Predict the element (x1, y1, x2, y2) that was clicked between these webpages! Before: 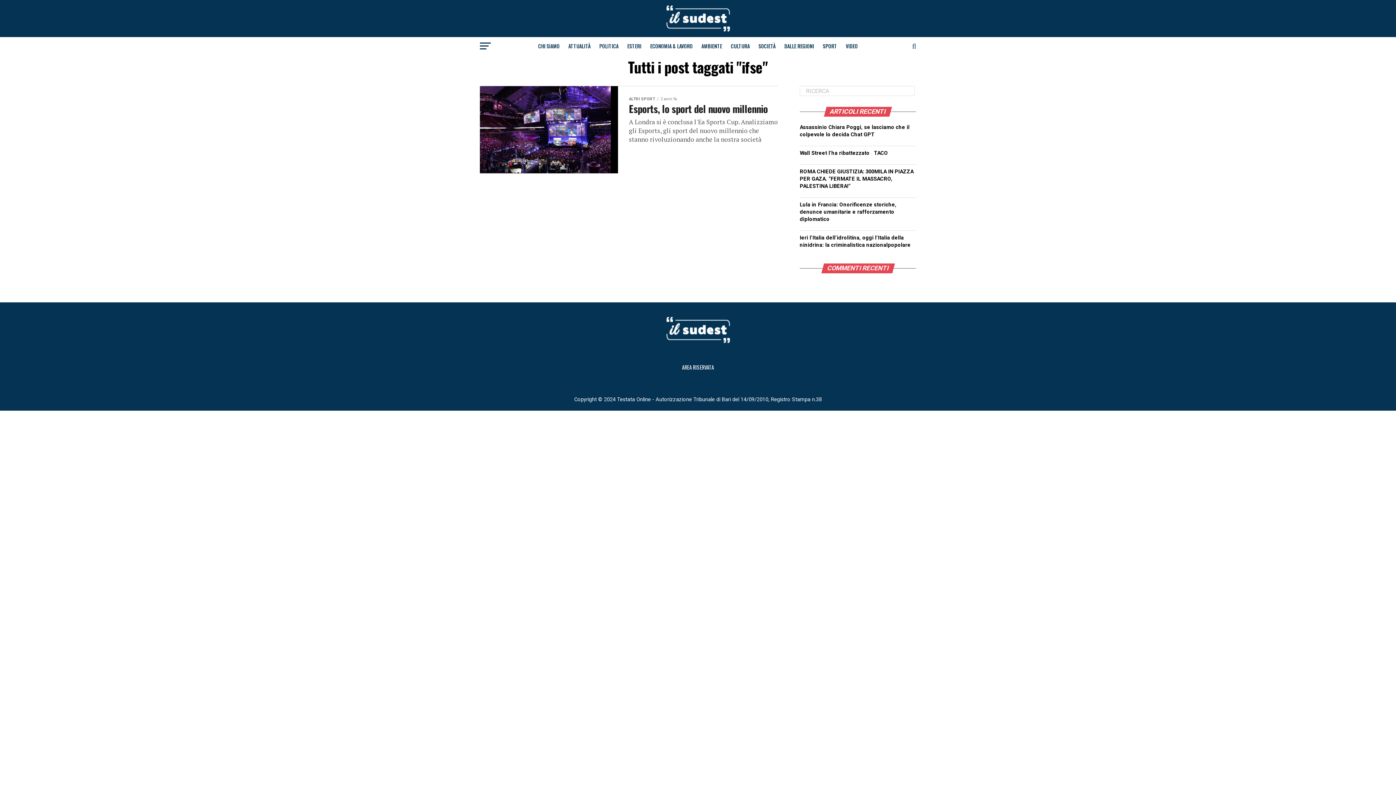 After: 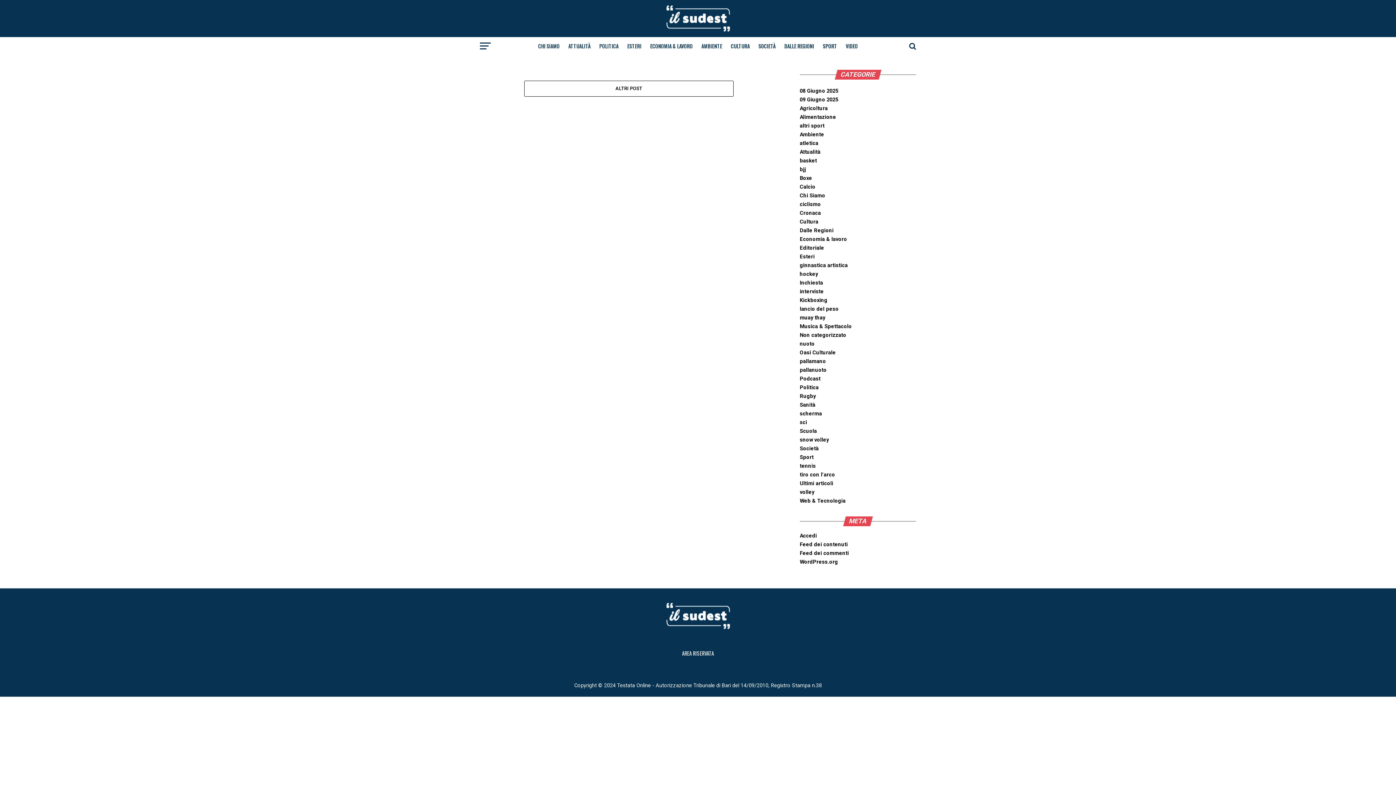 Action: bbox: (841, 37, 862, 55) label: VIDEO